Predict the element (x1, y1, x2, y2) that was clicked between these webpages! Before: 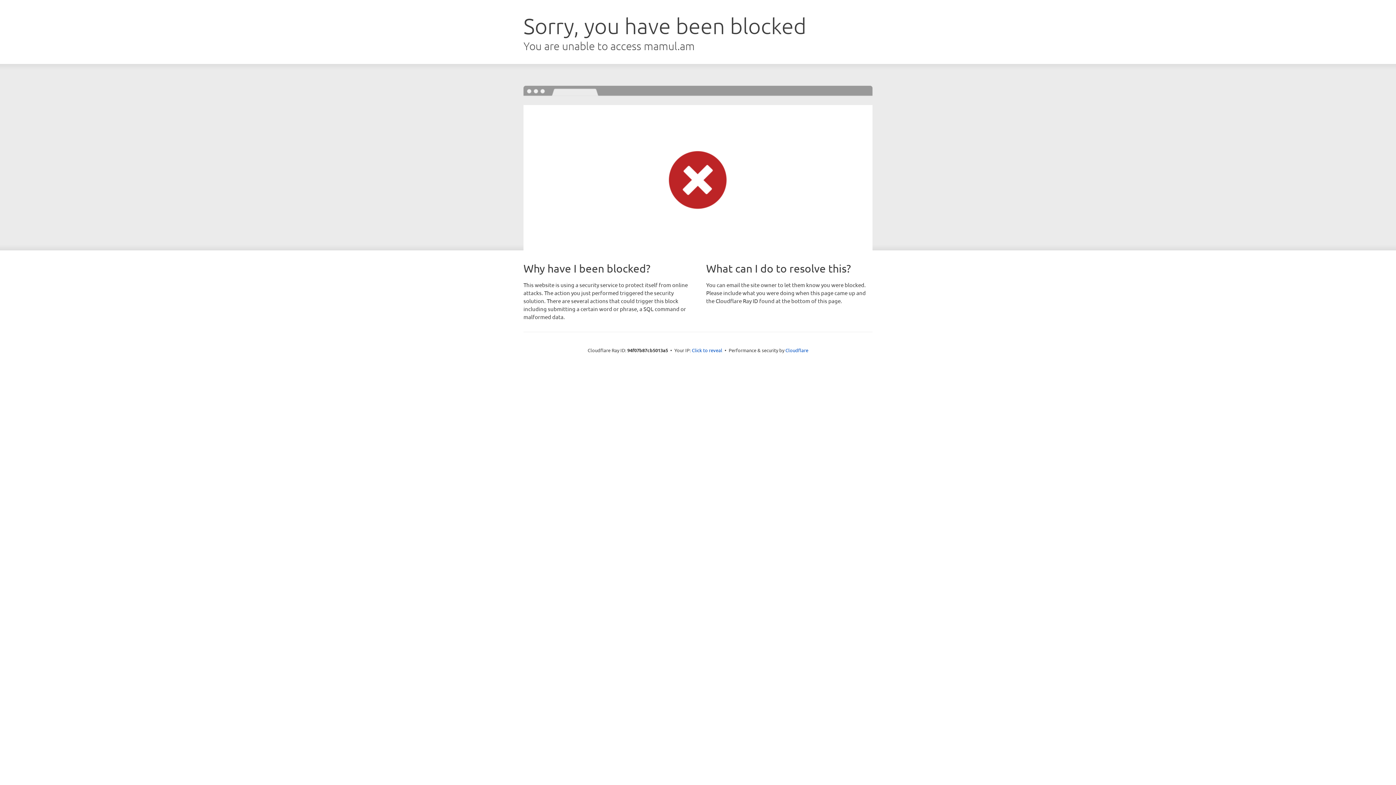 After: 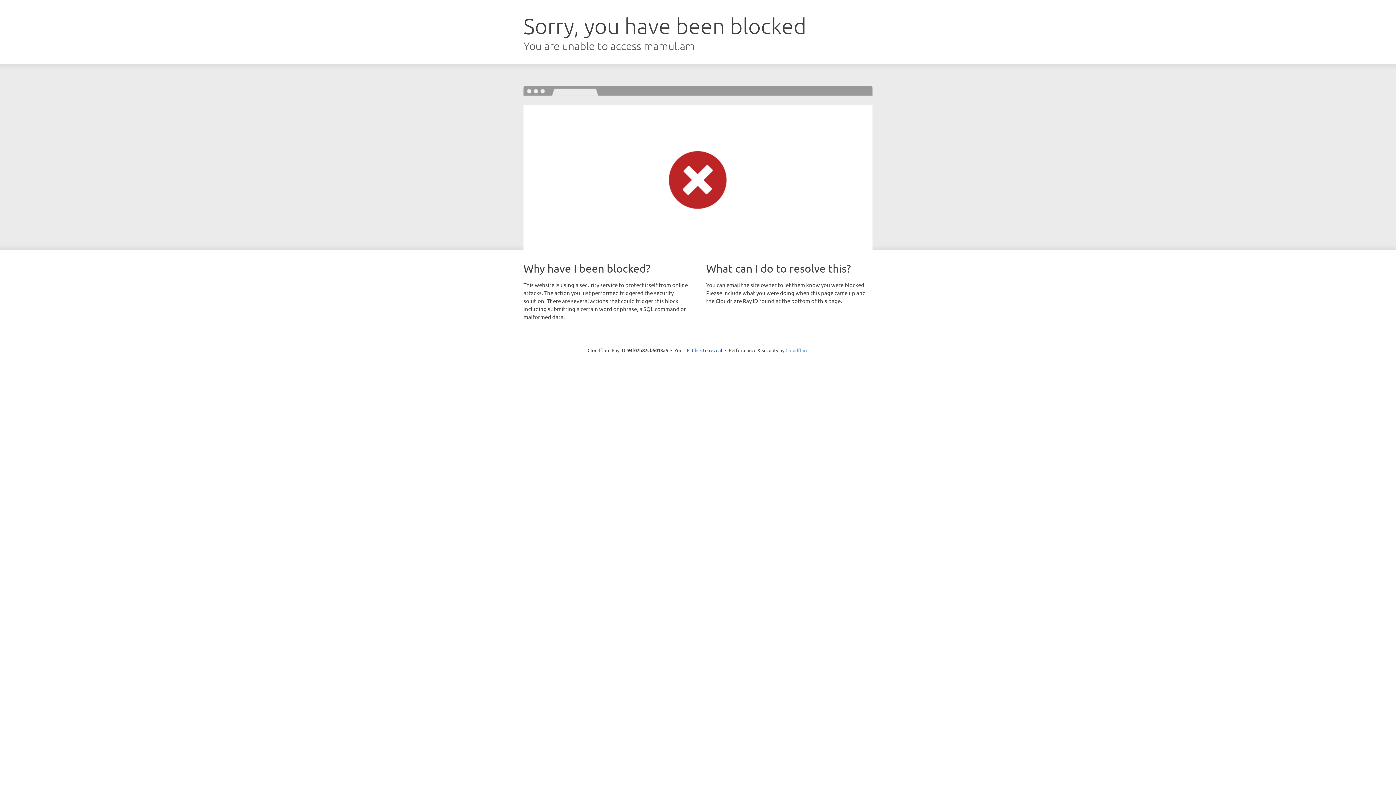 Action: label: Cloudflare bbox: (785, 347, 808, 353)